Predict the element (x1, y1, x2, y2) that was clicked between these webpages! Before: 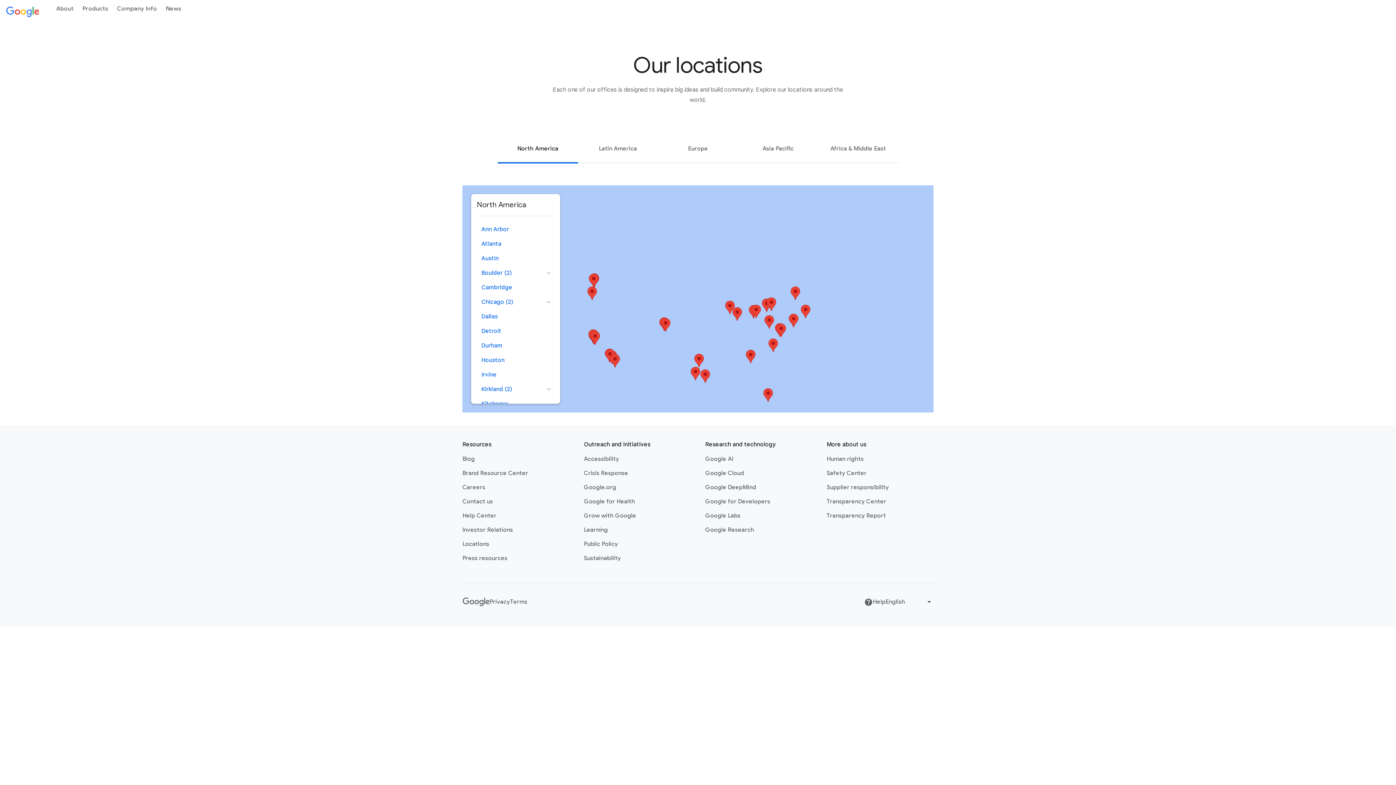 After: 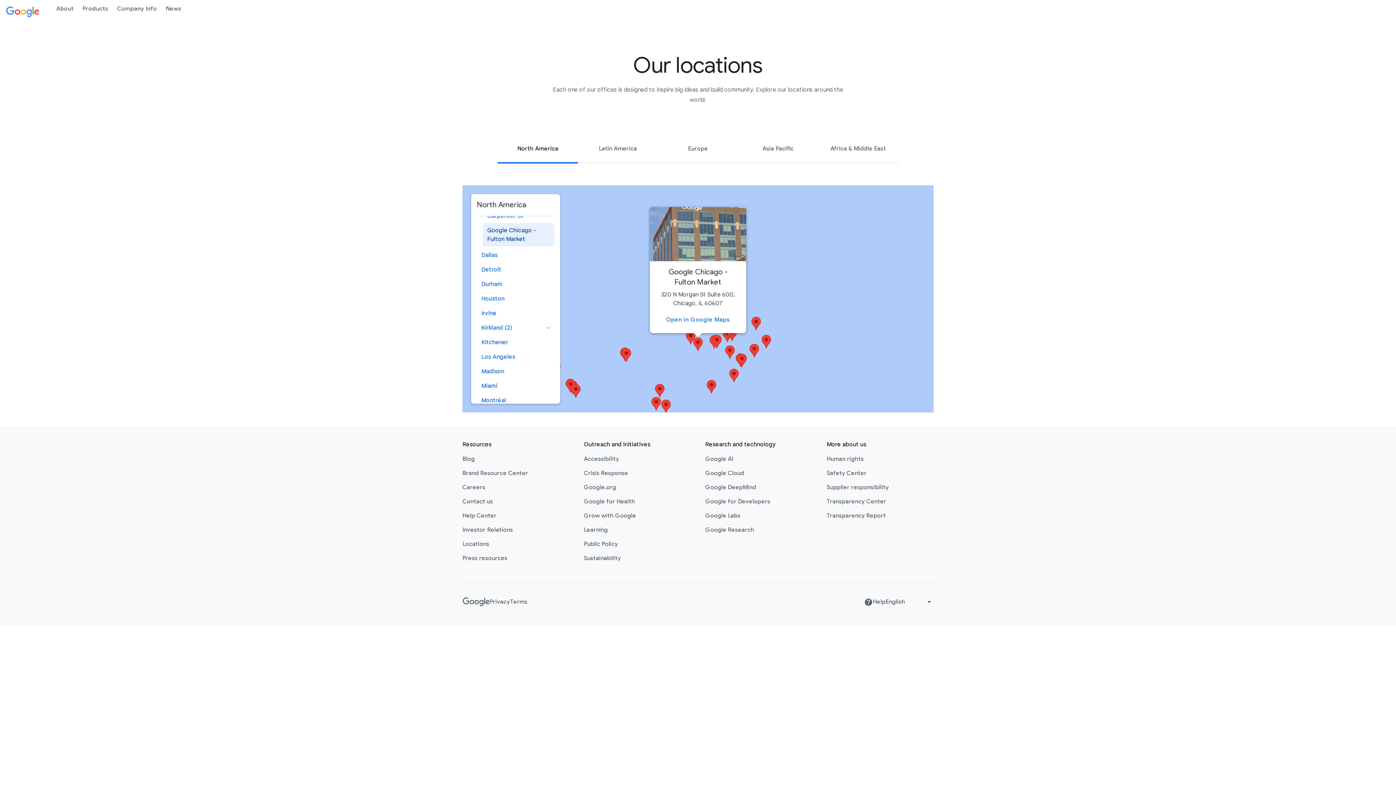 Action: bbox: (732, 307, 742, 320) label: Google Chicago - Fulton Market